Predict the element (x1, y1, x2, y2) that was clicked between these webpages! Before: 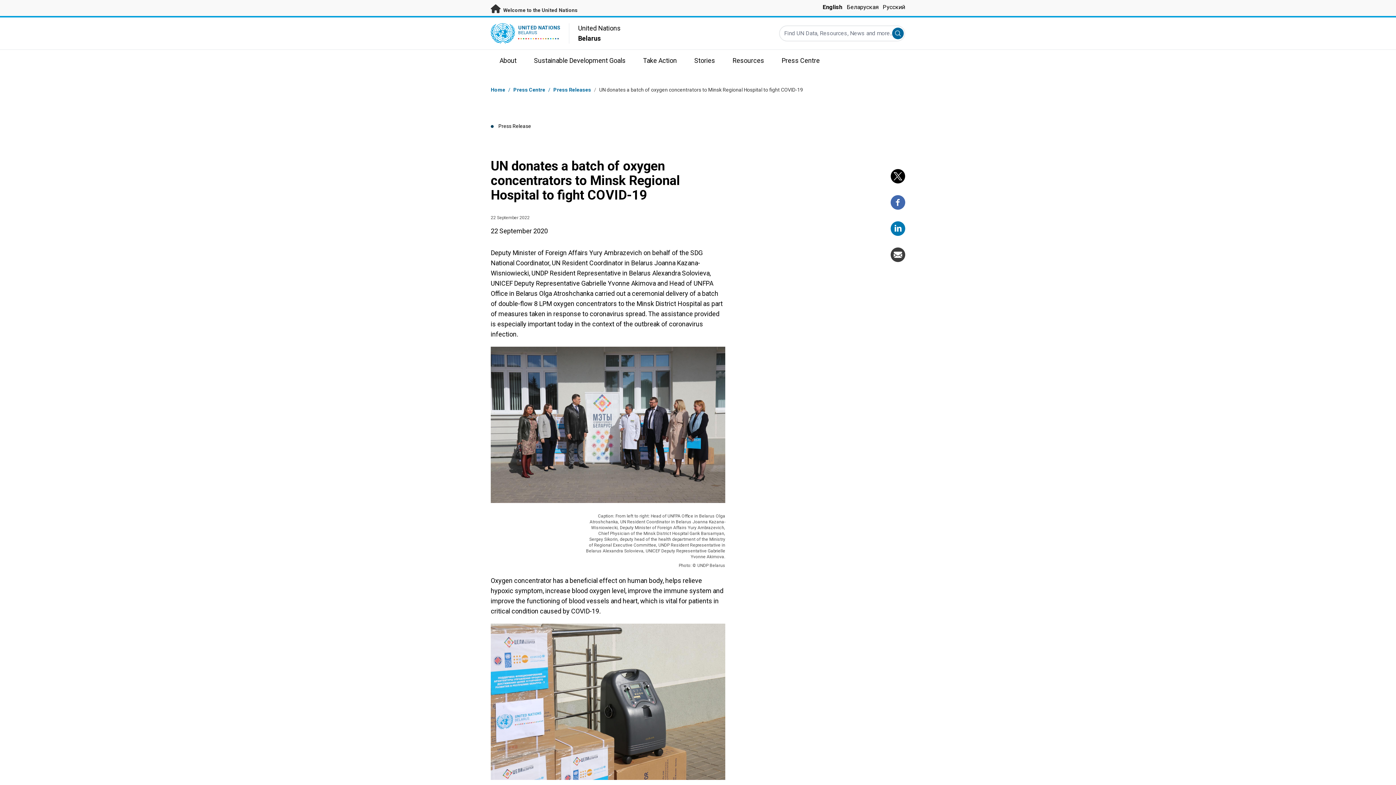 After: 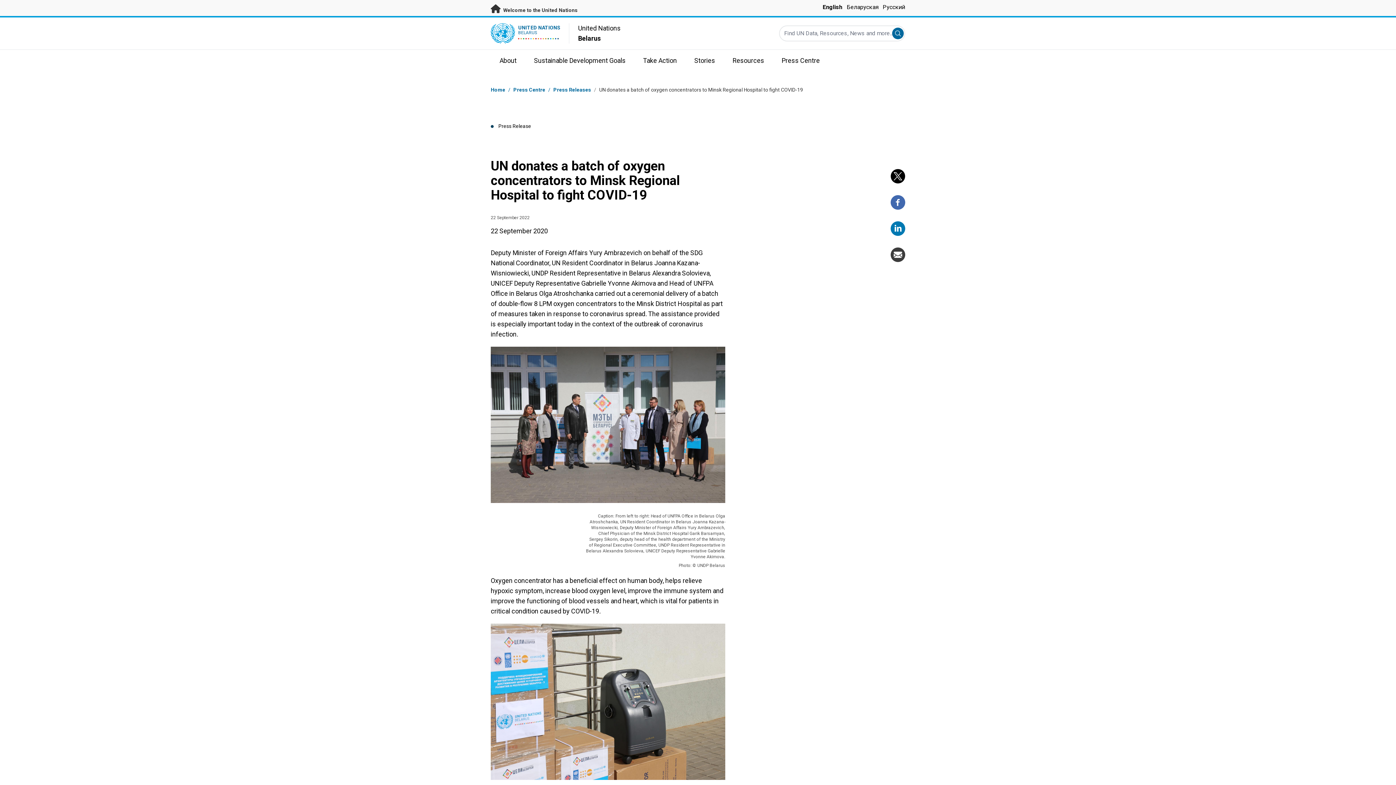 Action: bbox: (890, 195, 905, 209)